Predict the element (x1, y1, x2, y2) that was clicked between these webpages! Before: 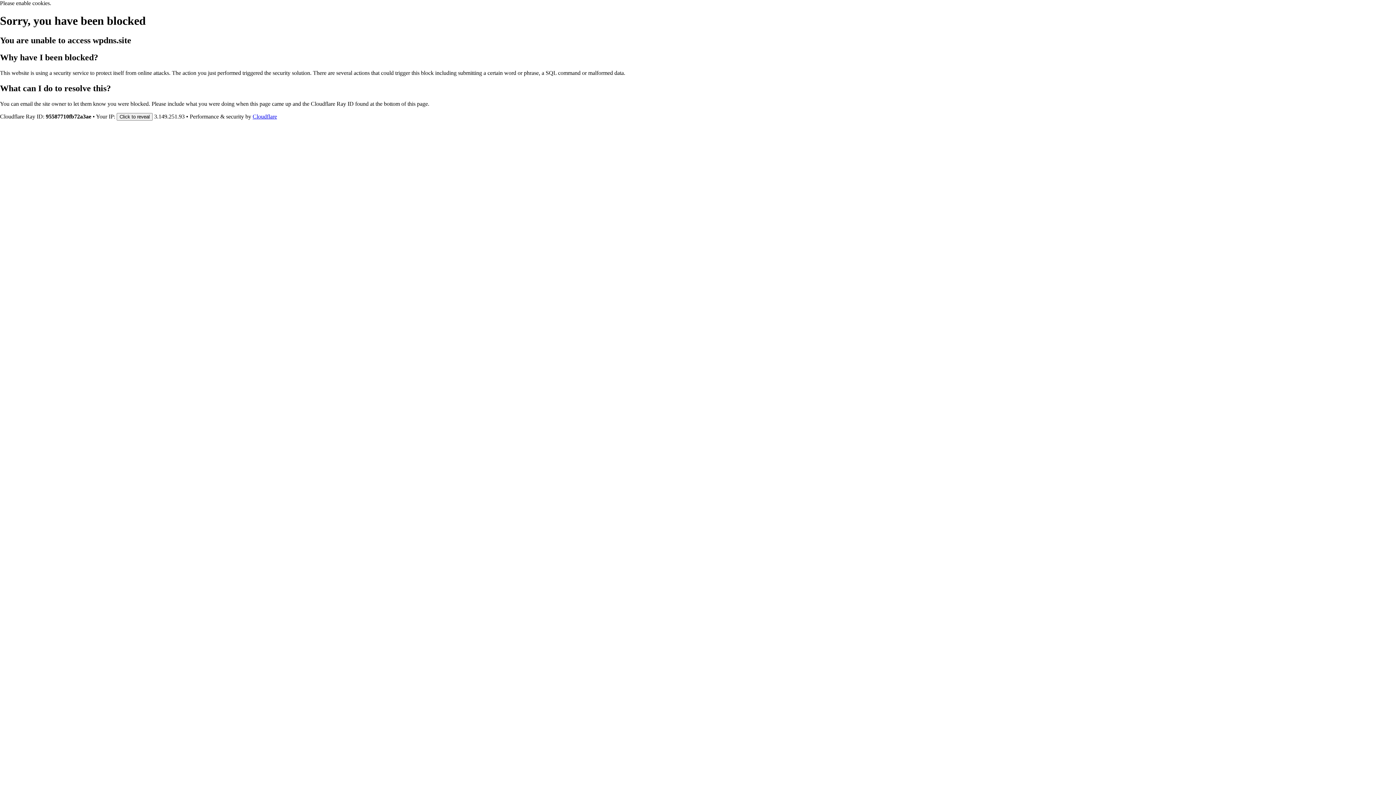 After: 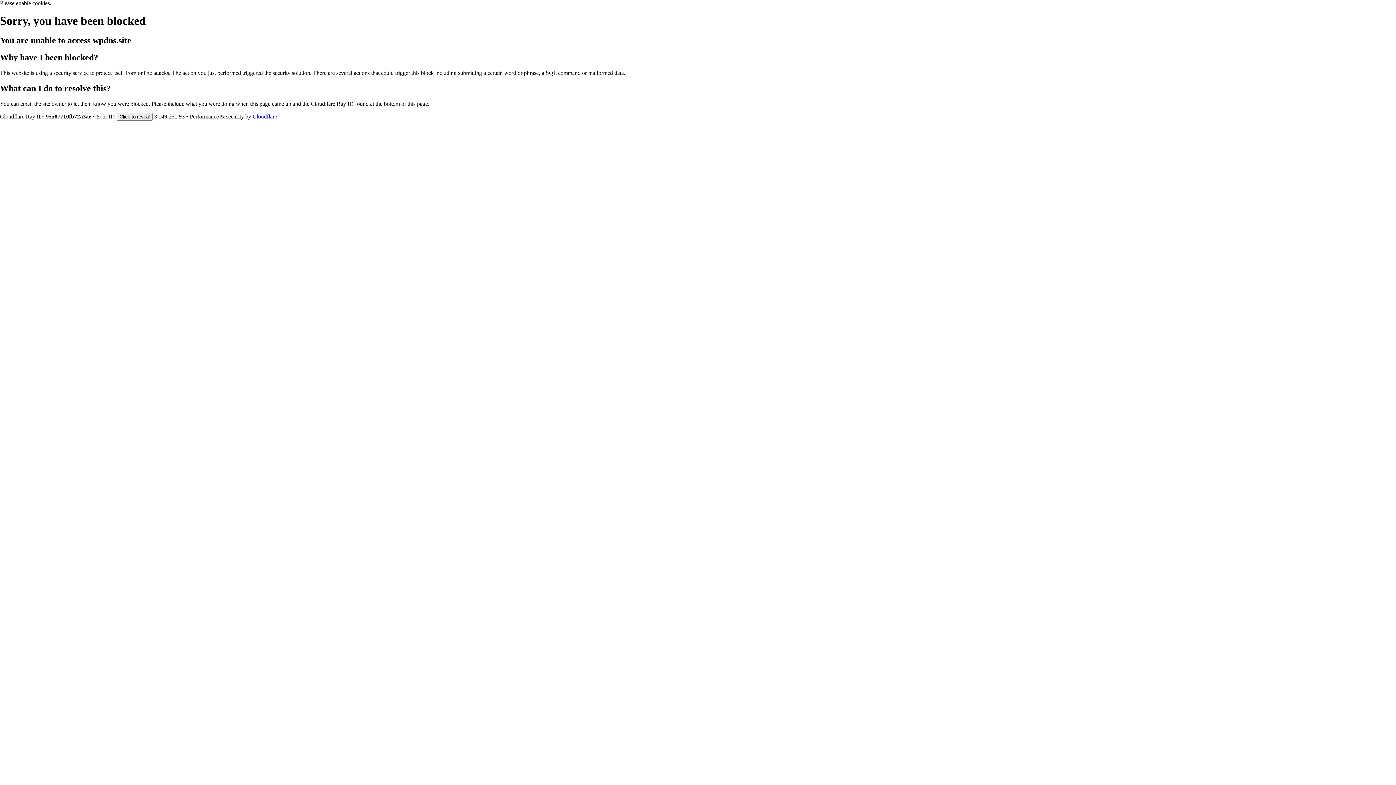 Action: bbox: (252, 113, 277, 119) label: Cloudflare